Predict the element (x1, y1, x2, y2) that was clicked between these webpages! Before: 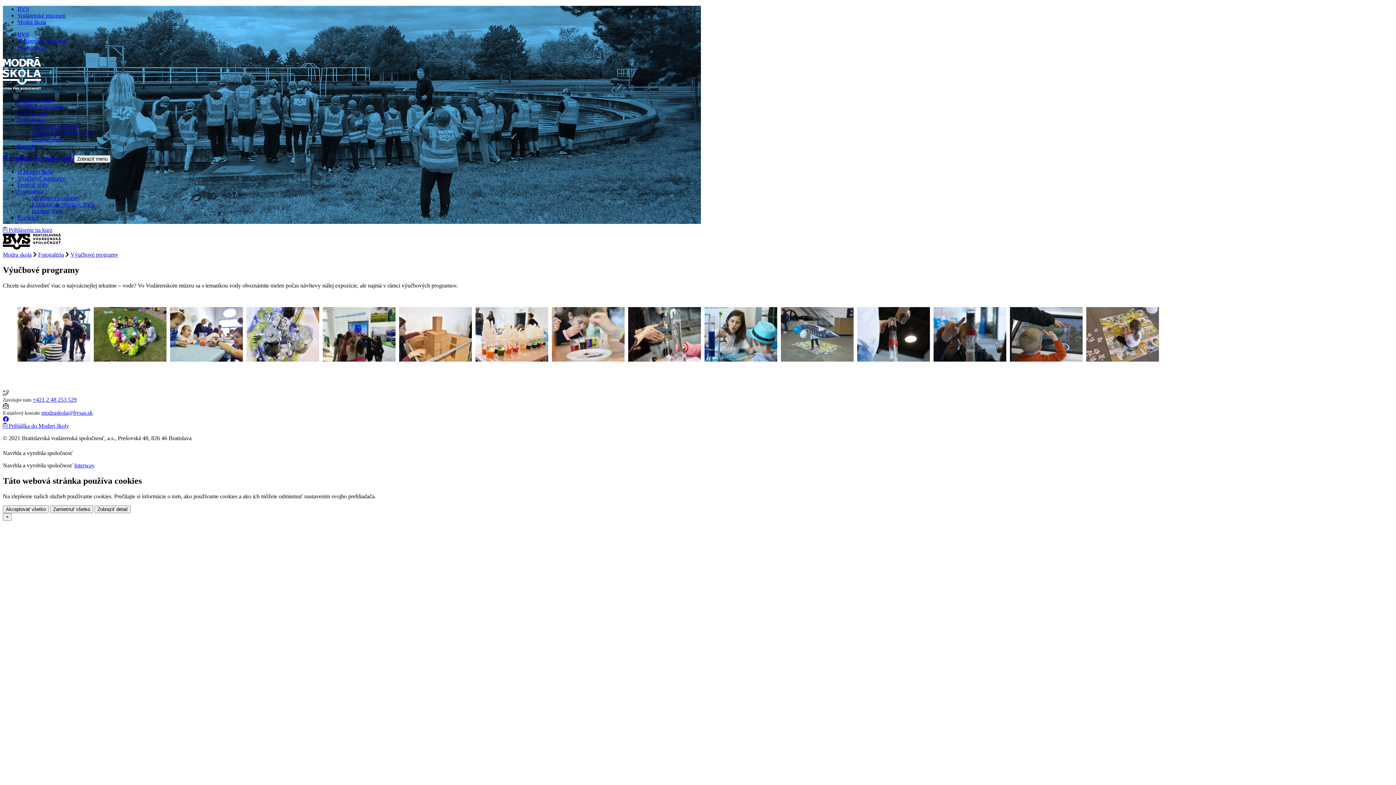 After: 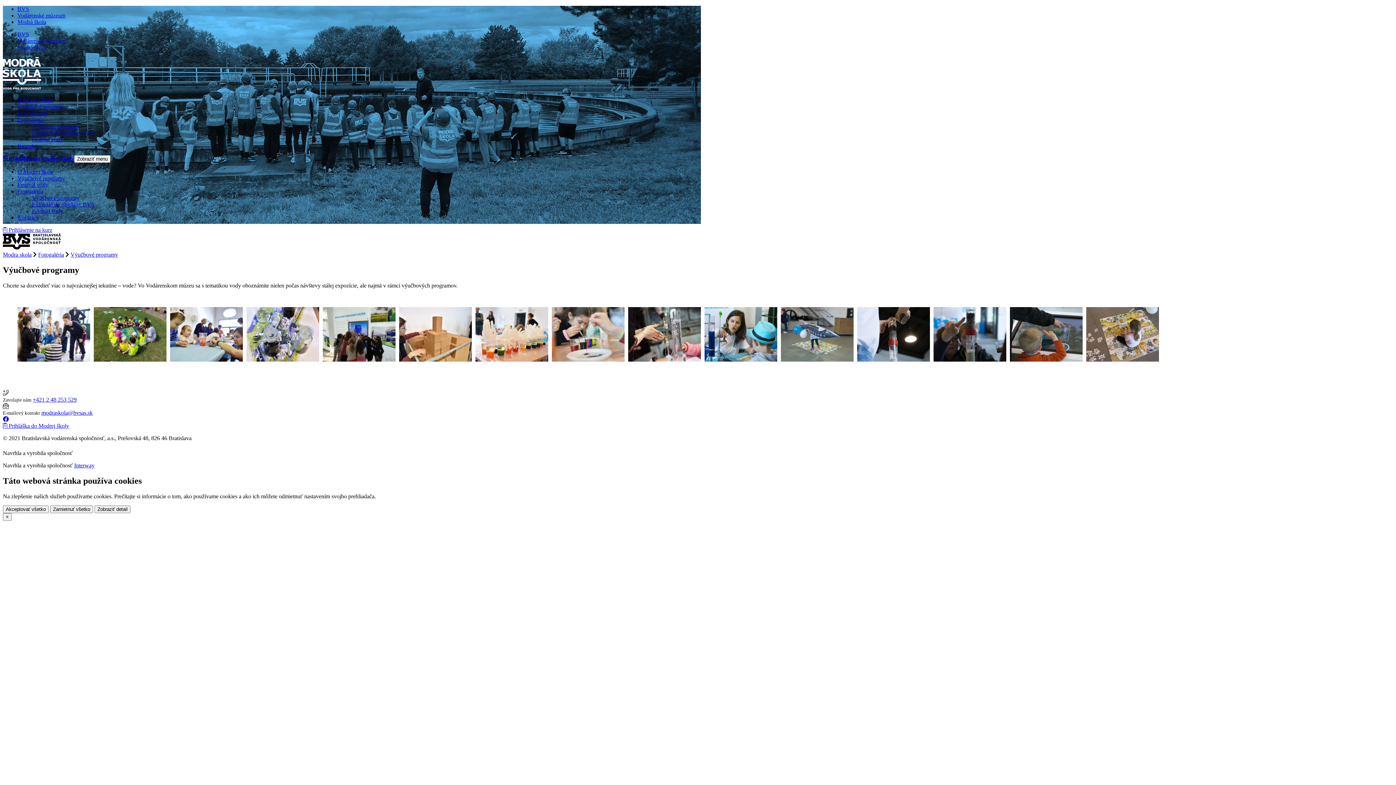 Action: bbox: (32, 396, 76, 402) label: +421 2 48 253 529